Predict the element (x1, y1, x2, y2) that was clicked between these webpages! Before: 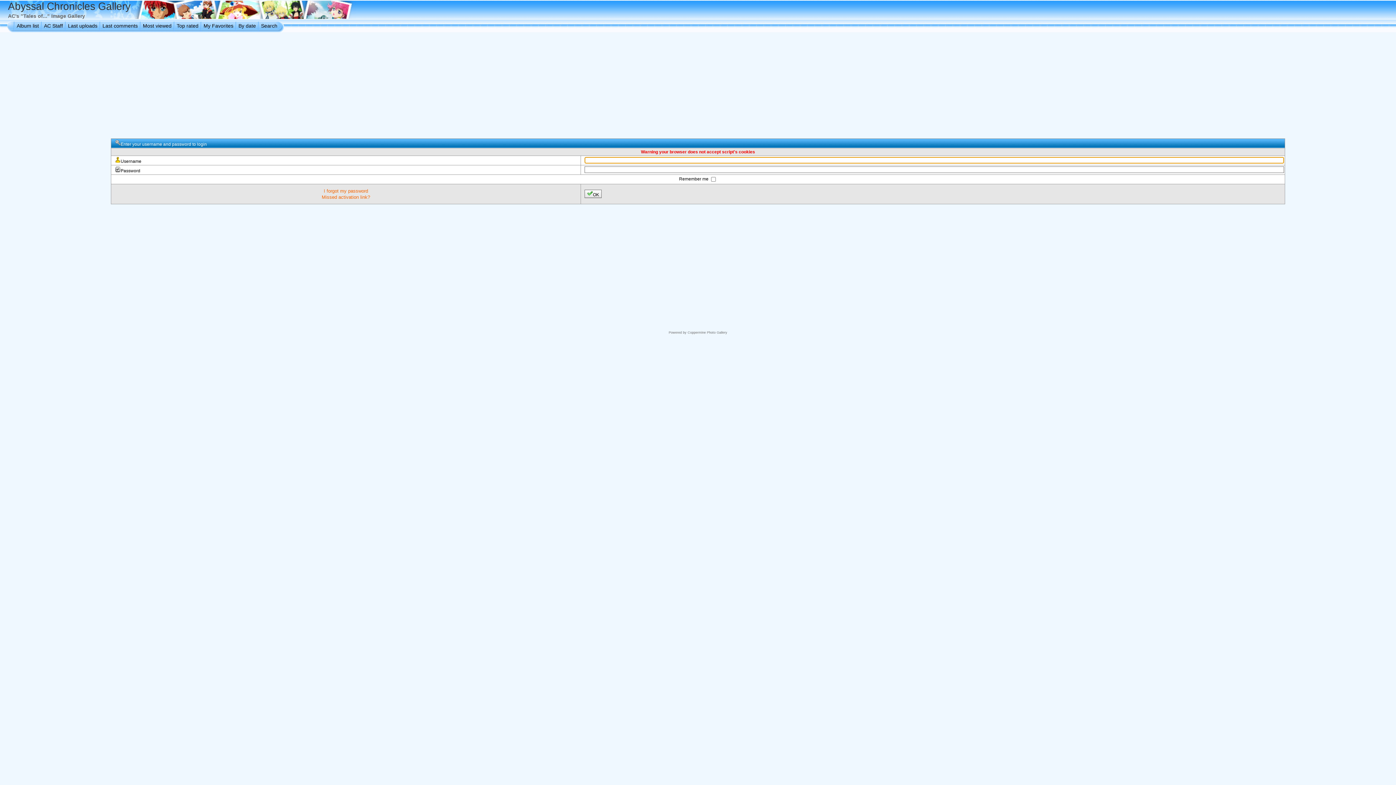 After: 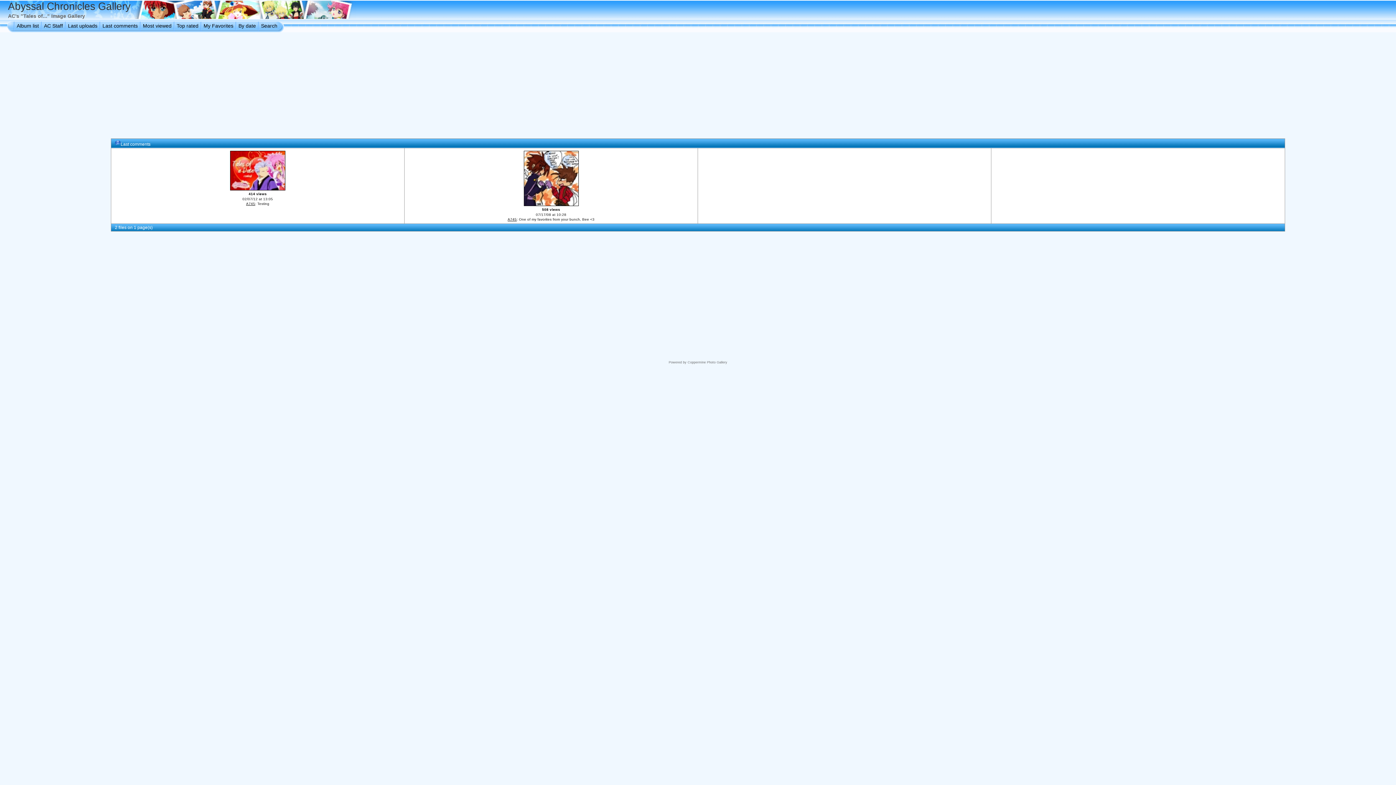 Action: label: Last comments bbox: (100, 19, 140, 32)